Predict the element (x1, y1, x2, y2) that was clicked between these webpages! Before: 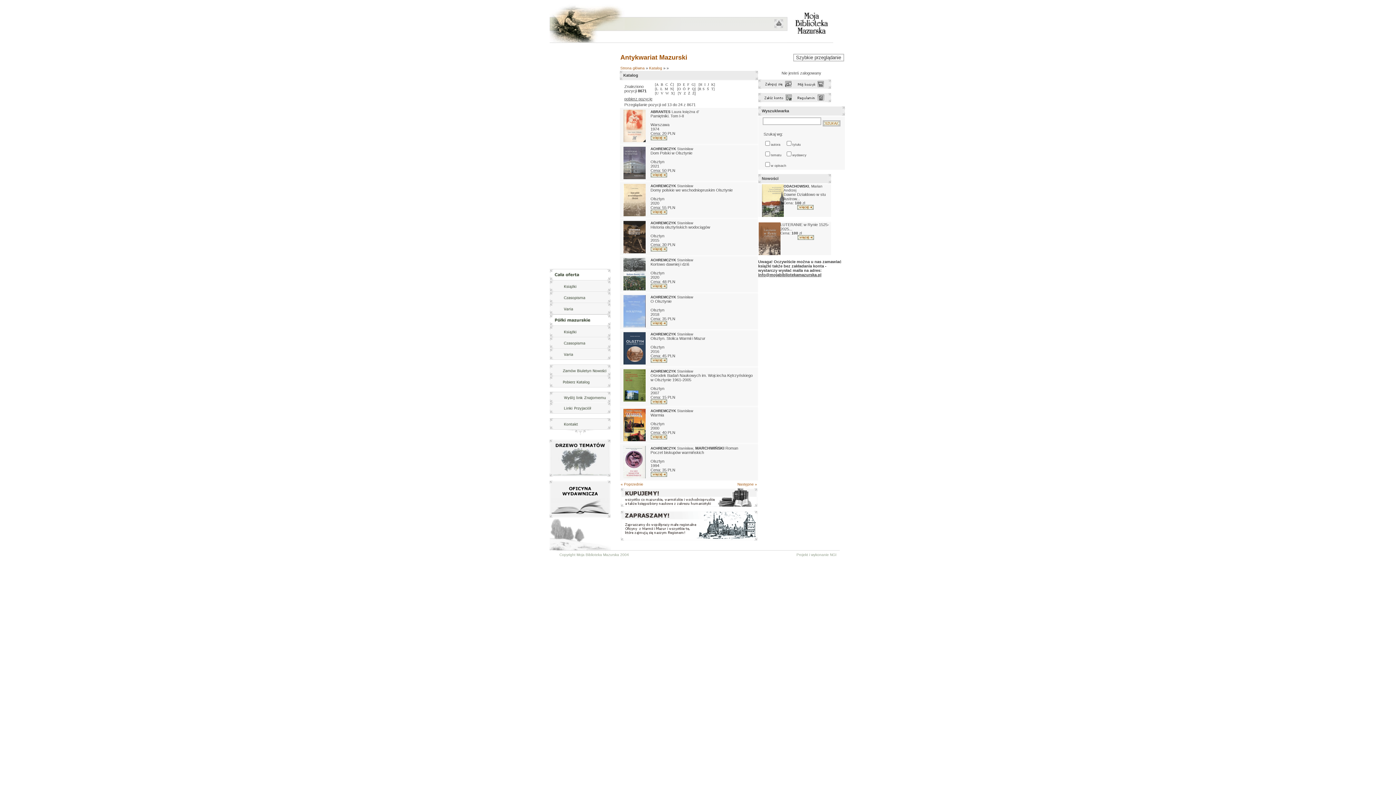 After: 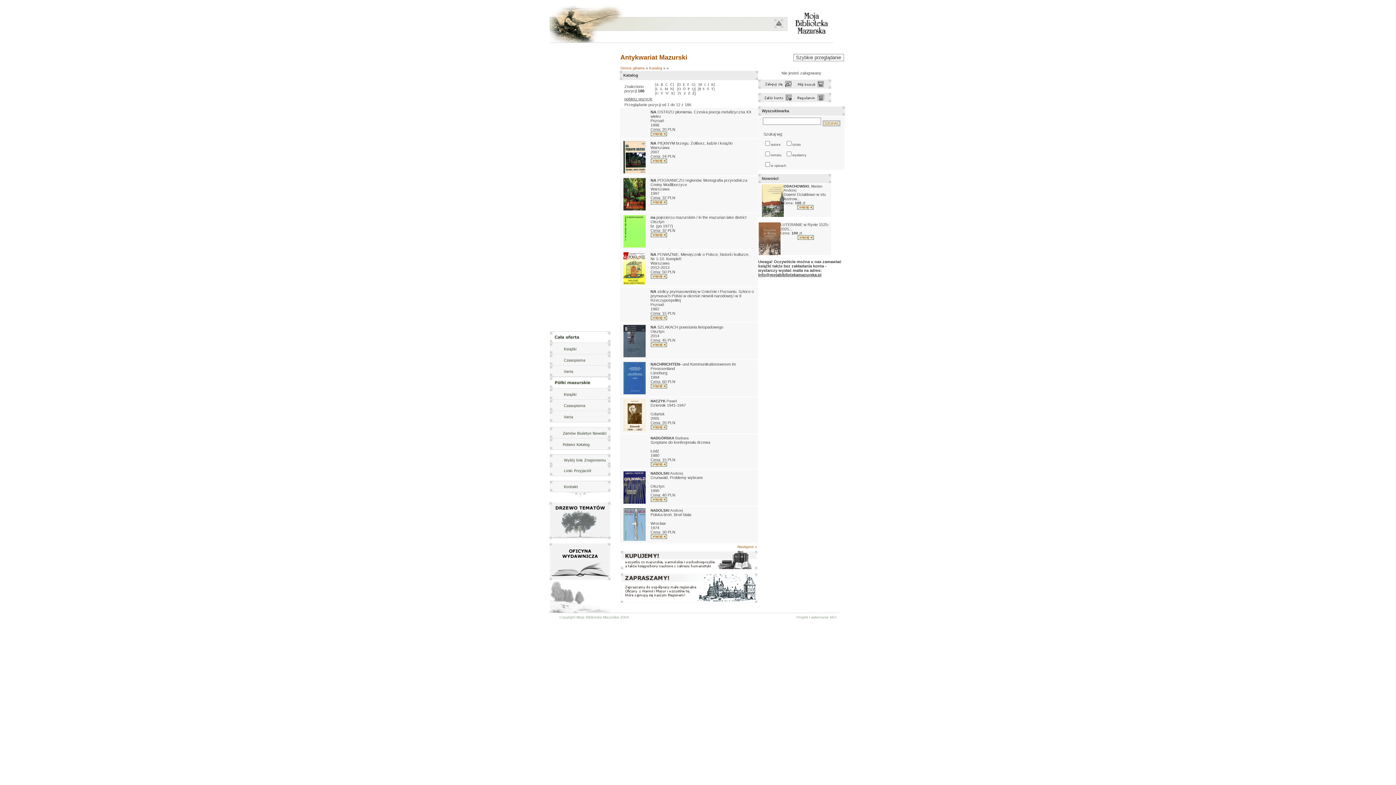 Action: bbox: (670, 86, 674, 90) label: N]